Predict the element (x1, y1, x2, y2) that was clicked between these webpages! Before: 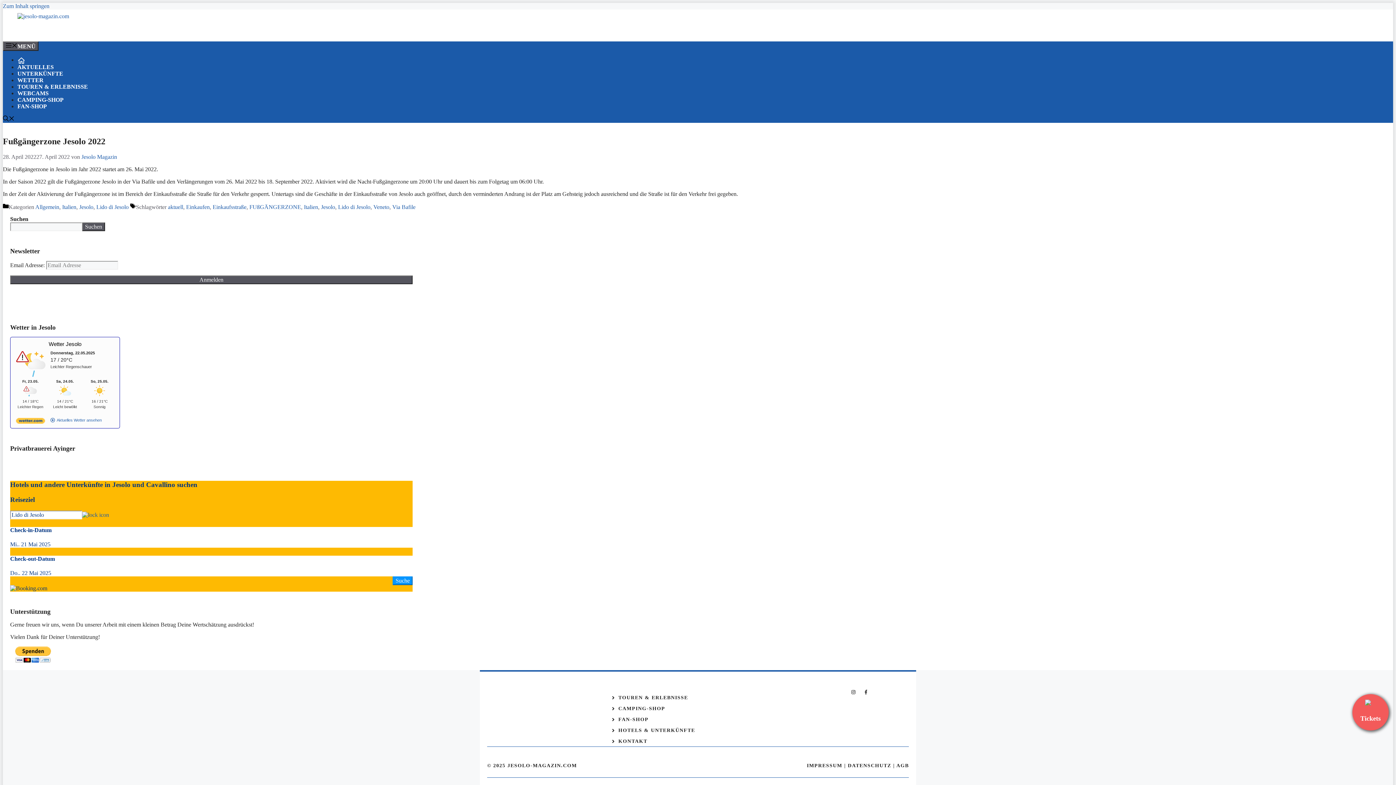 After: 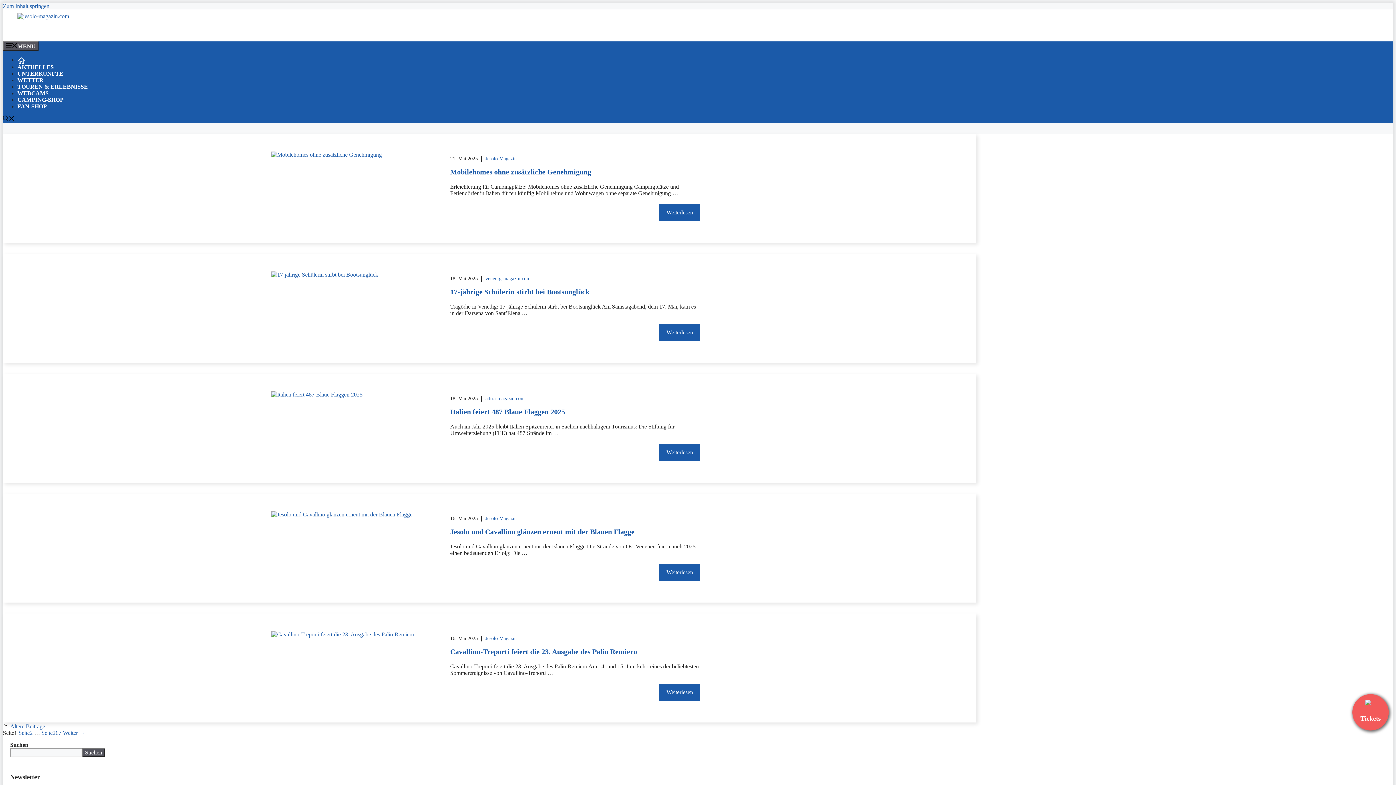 Action: label: AKTUELLES bbox: (17, 64, 53, 70)